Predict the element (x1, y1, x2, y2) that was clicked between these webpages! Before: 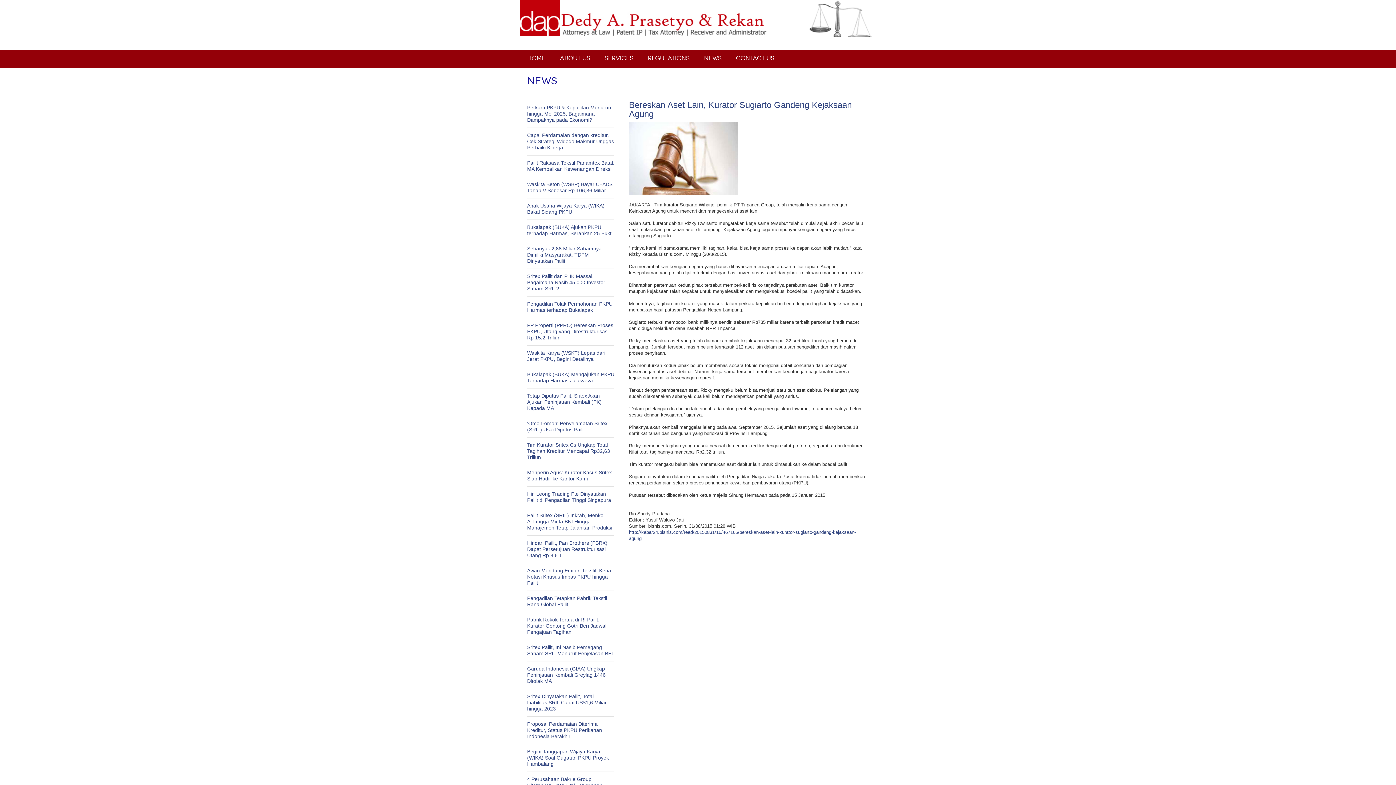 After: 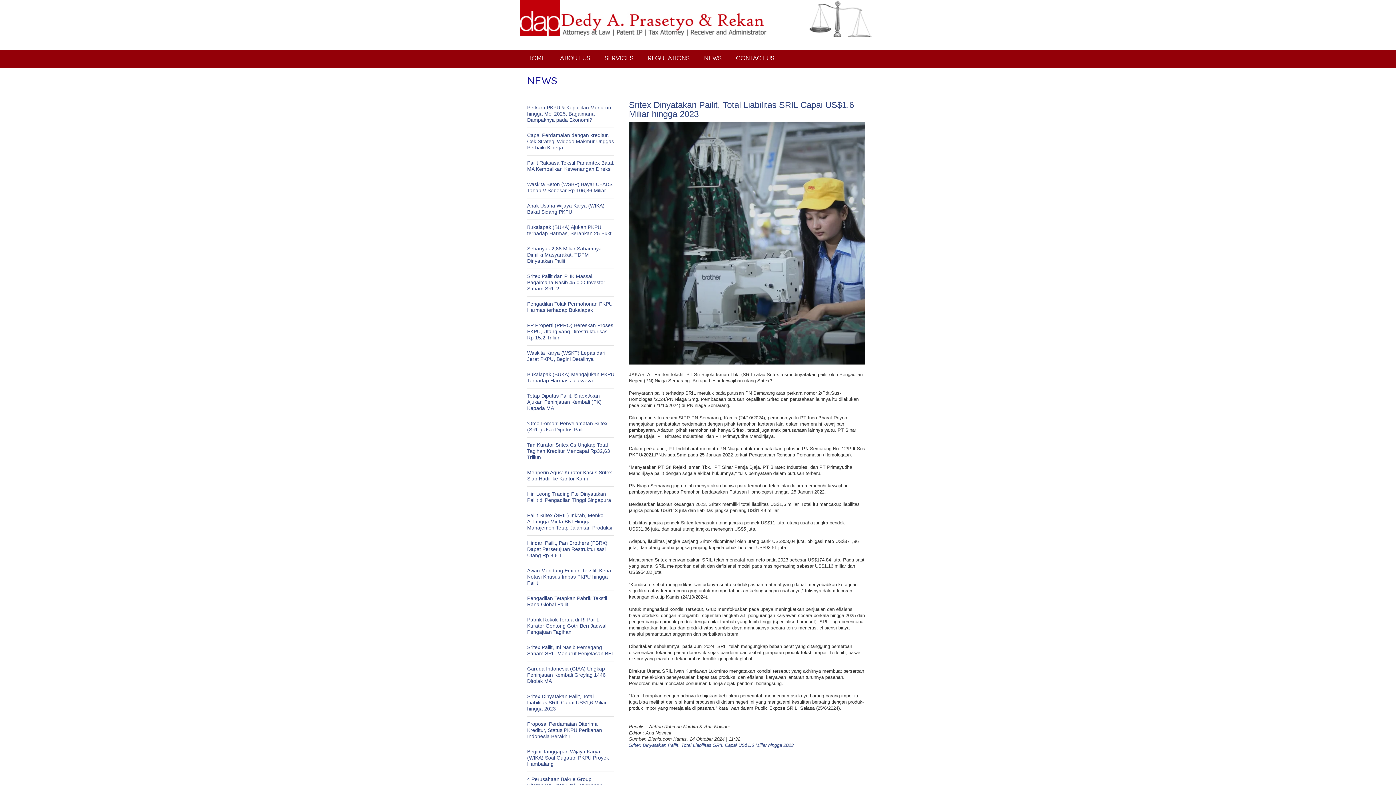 Action: label: Sritex Dinyatakan Pailit, Total Liabilitas SRIL Capai US$1,6 Miliar hingga 2023 bbox: (527, 693, 606, 712)